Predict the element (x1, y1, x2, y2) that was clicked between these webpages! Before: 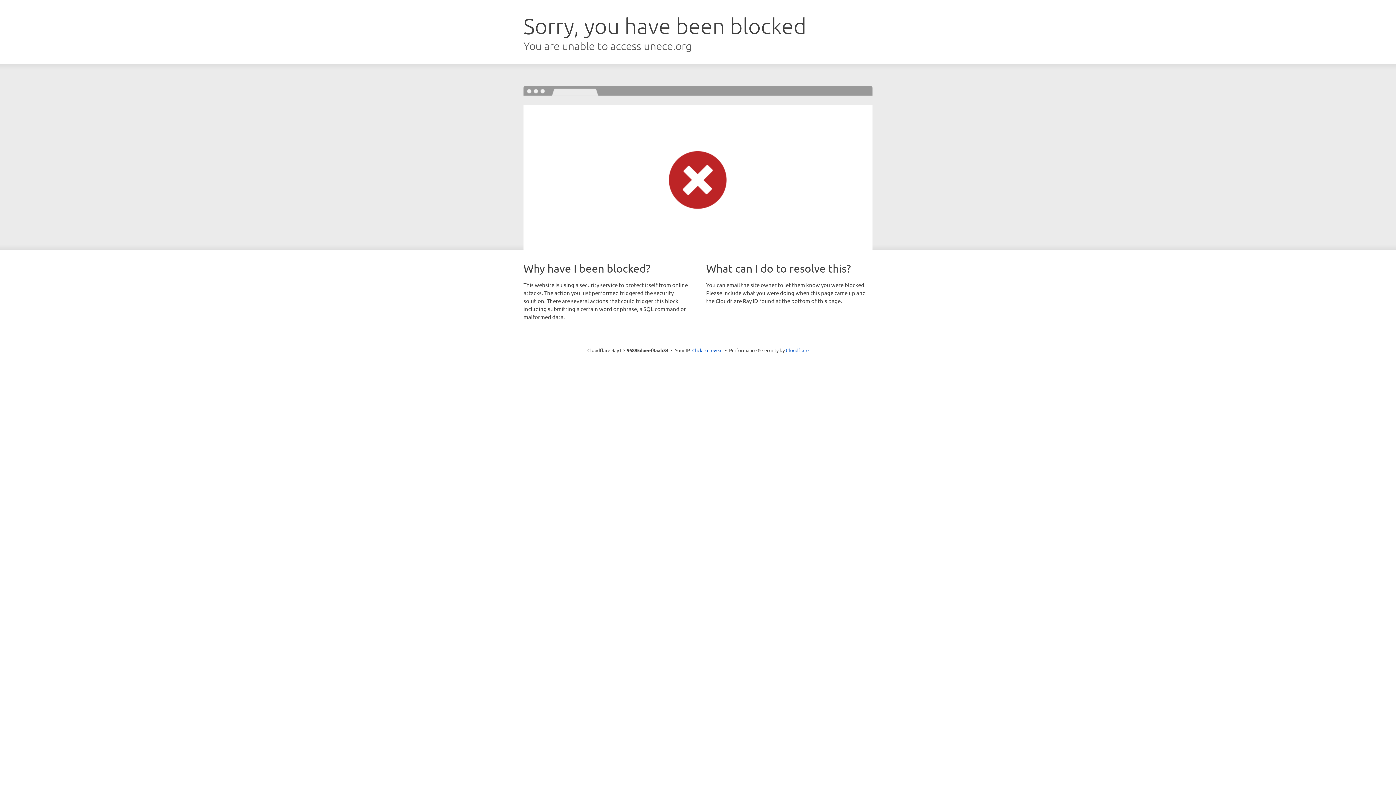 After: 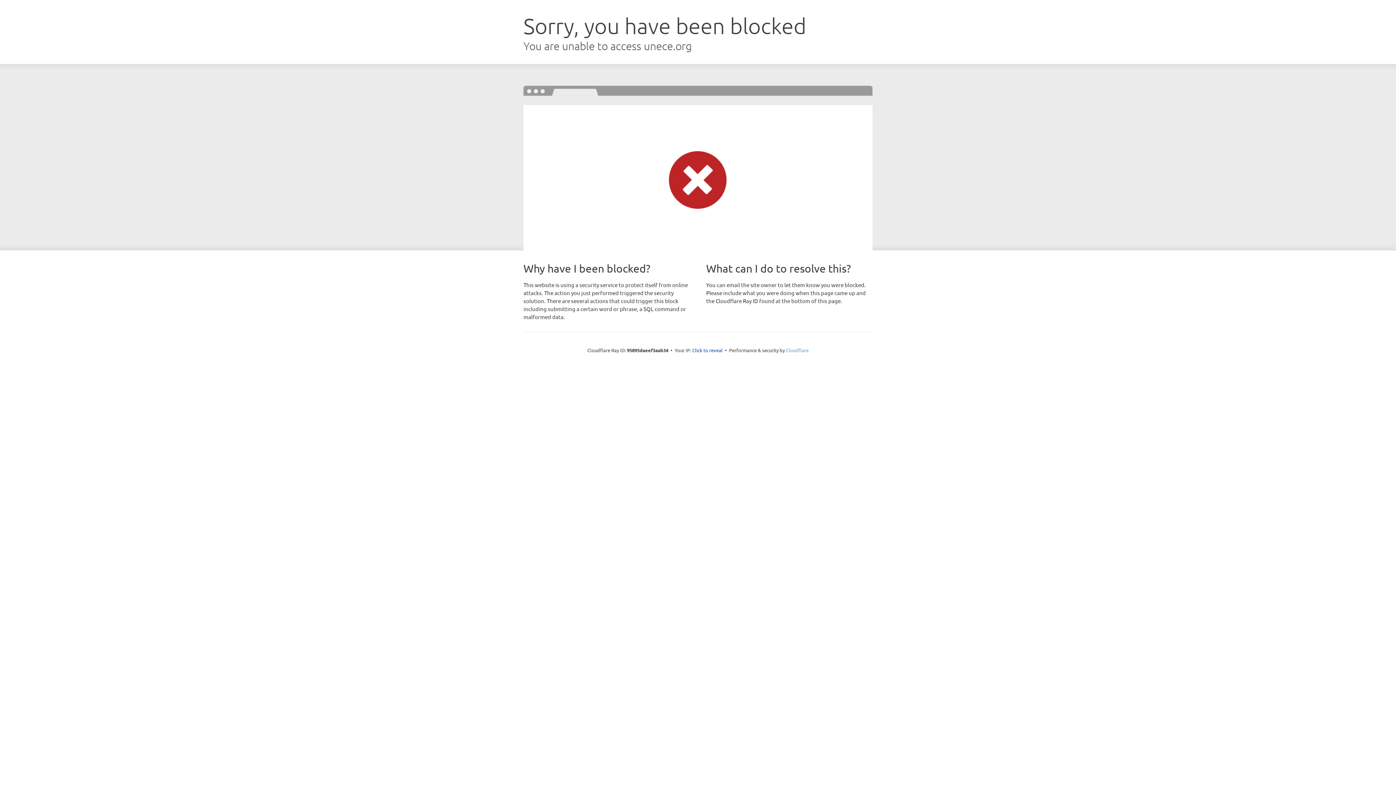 Action: bbox: (786, 347, 808, 353) label: Cloudflare